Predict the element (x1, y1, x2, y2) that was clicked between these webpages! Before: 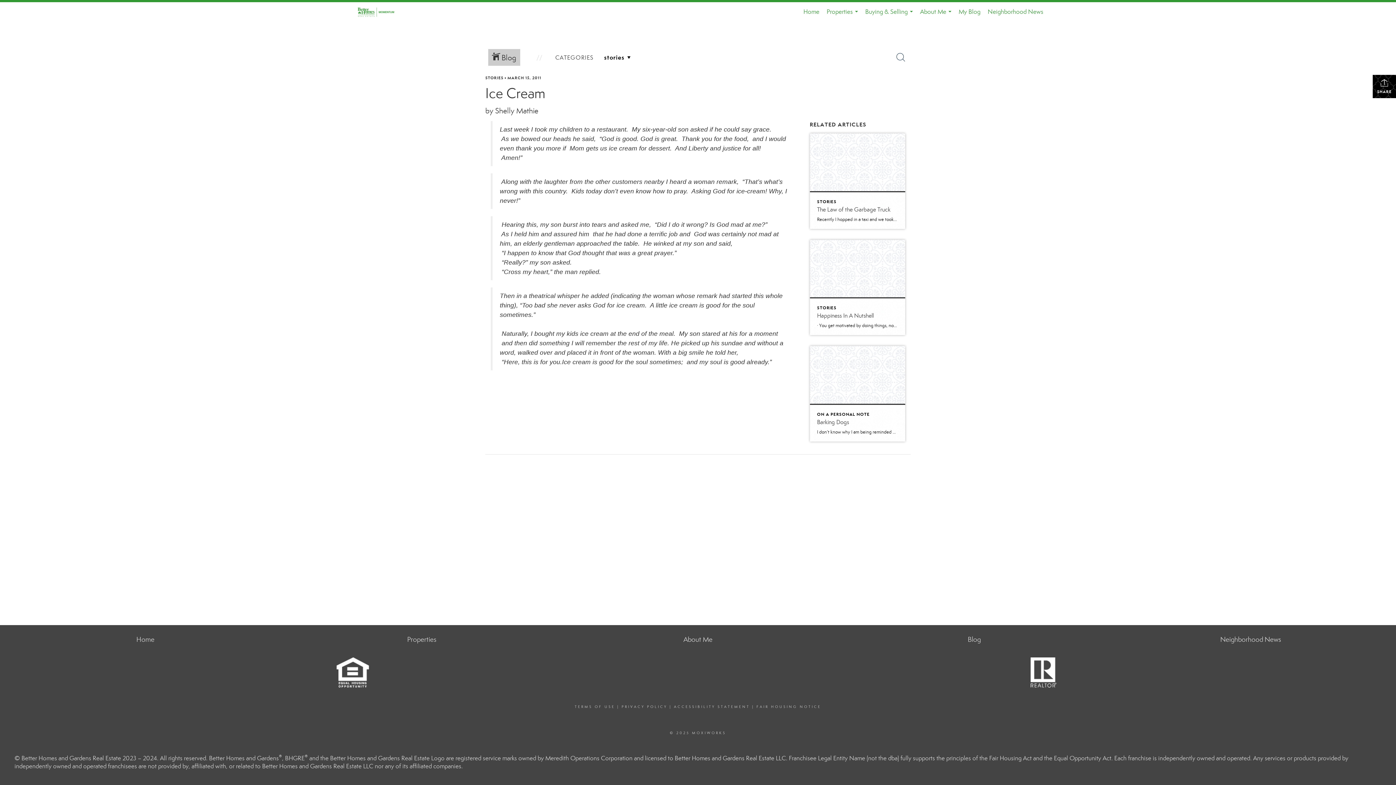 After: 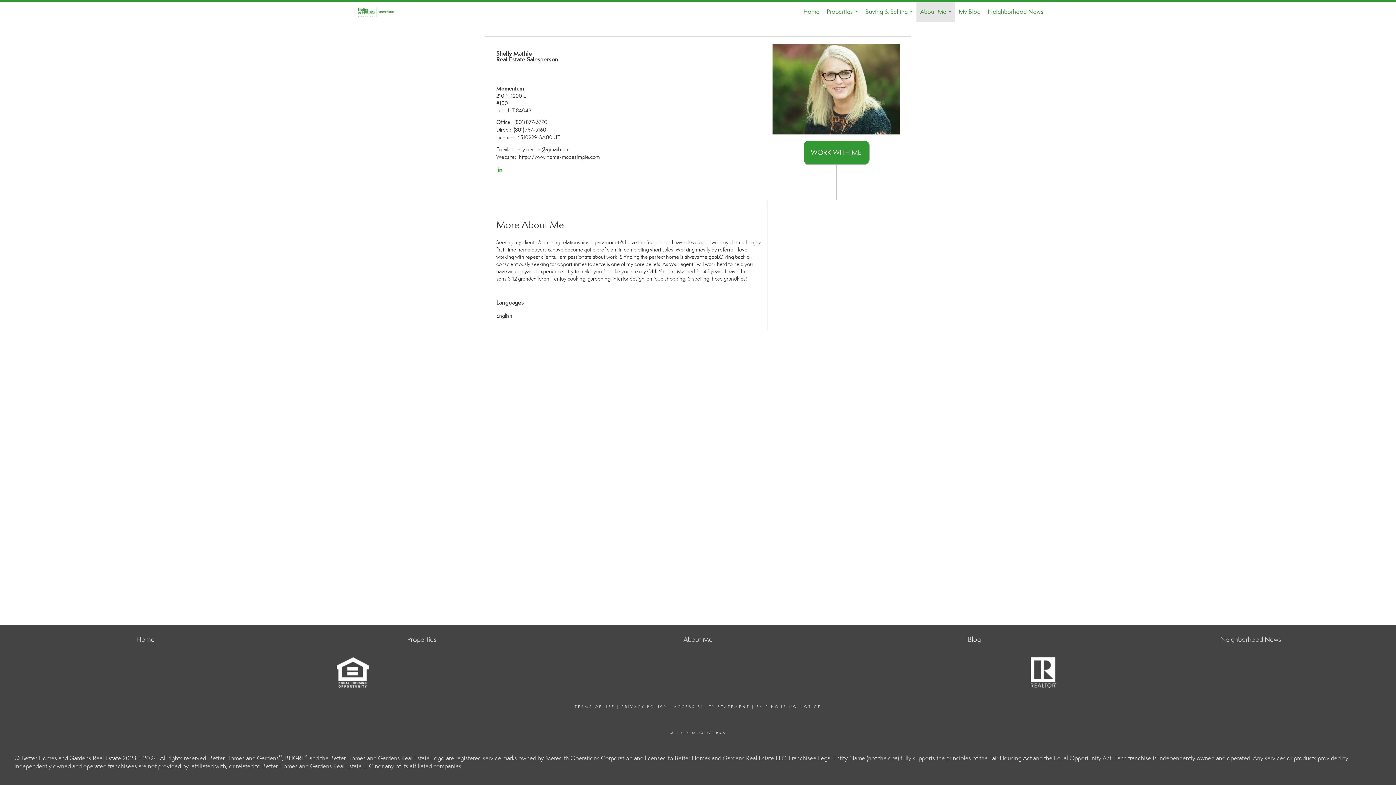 Action: bbox: (683, 635, 712, 644) label: About Me